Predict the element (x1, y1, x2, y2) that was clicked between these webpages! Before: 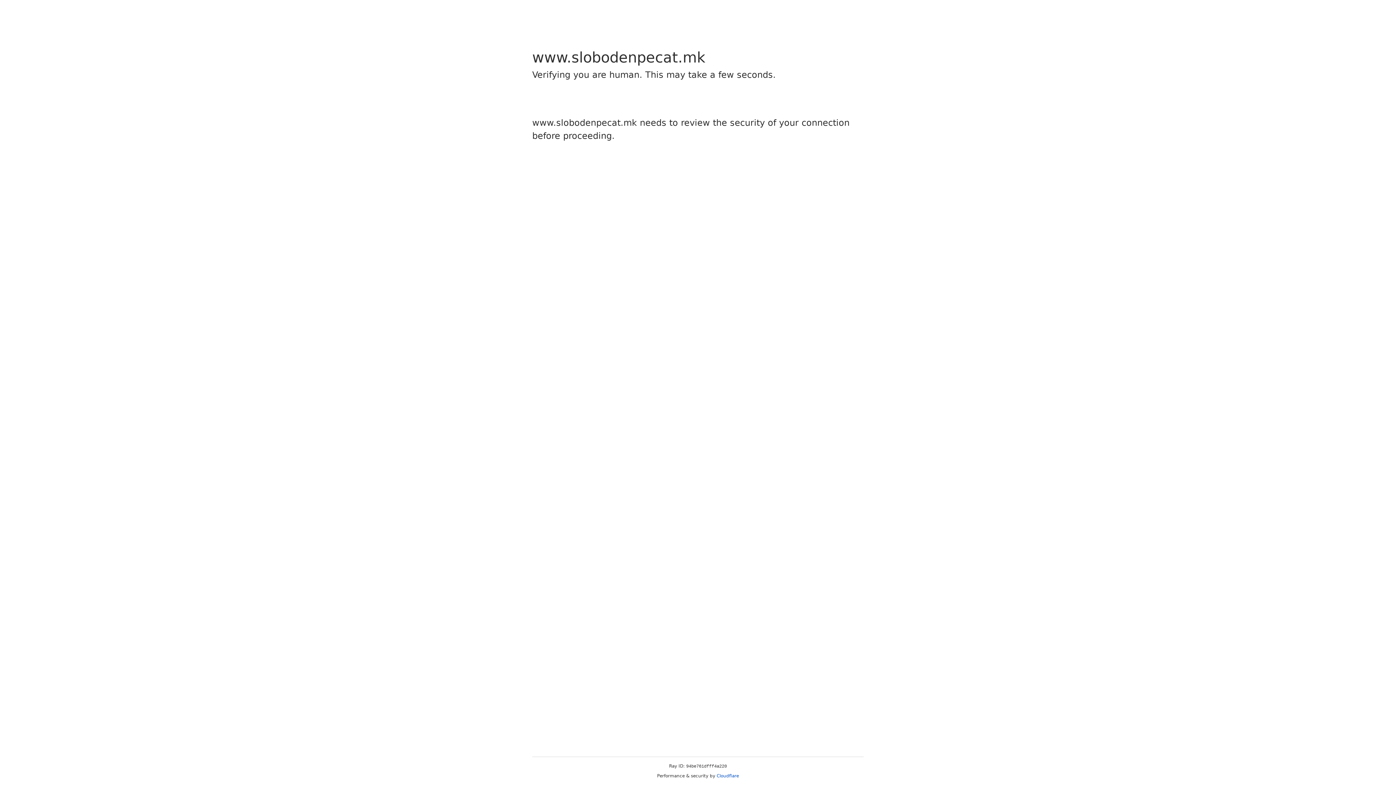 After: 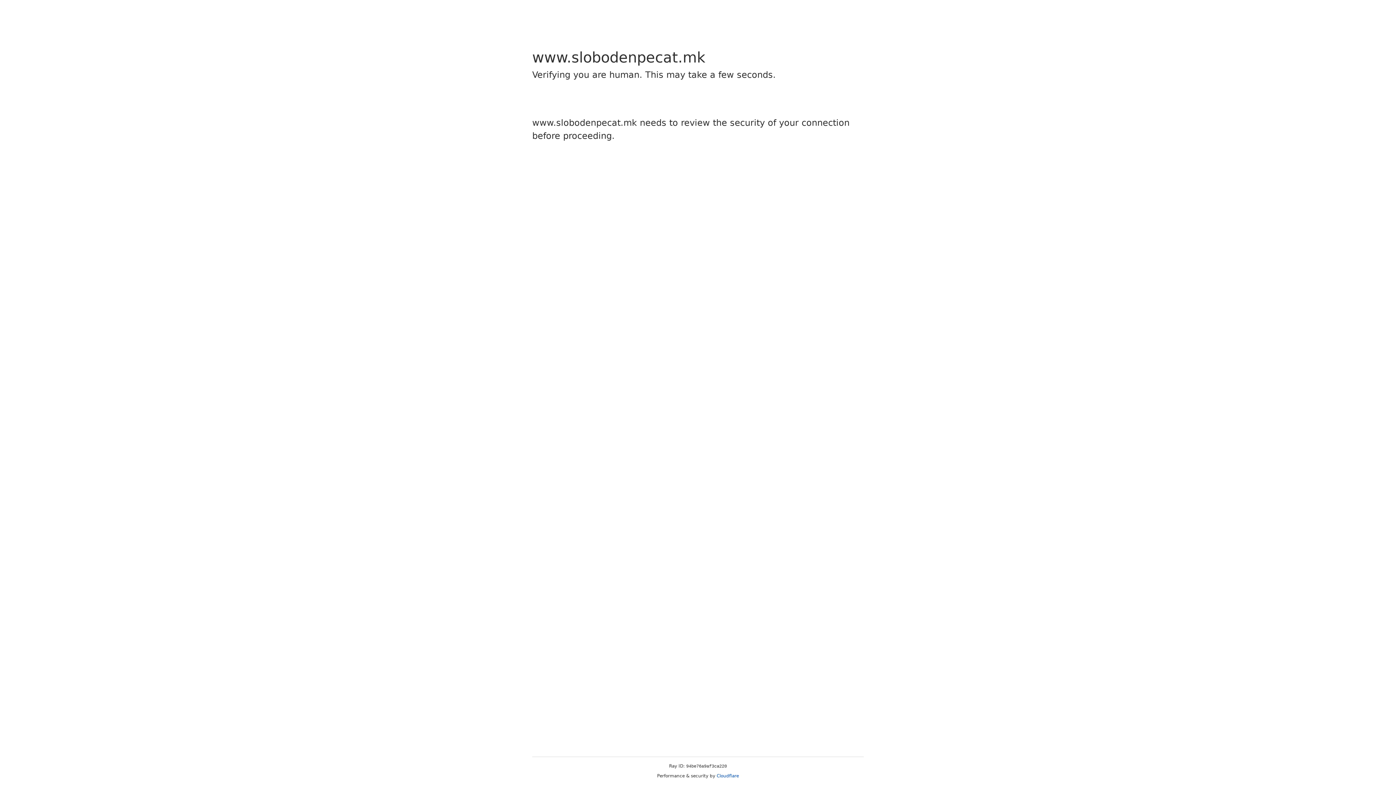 Action: label: Cloudflare bbox: (716, 773, 739, 778)